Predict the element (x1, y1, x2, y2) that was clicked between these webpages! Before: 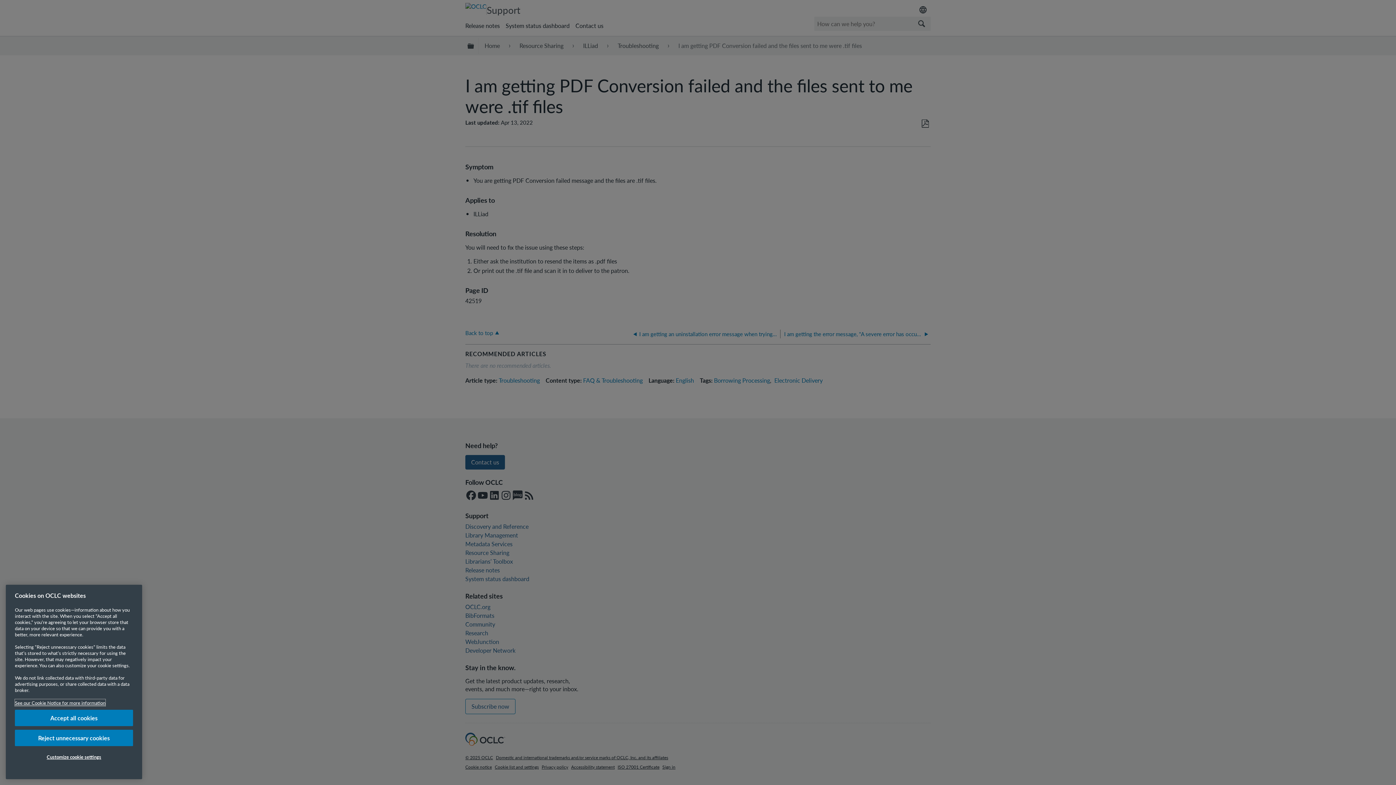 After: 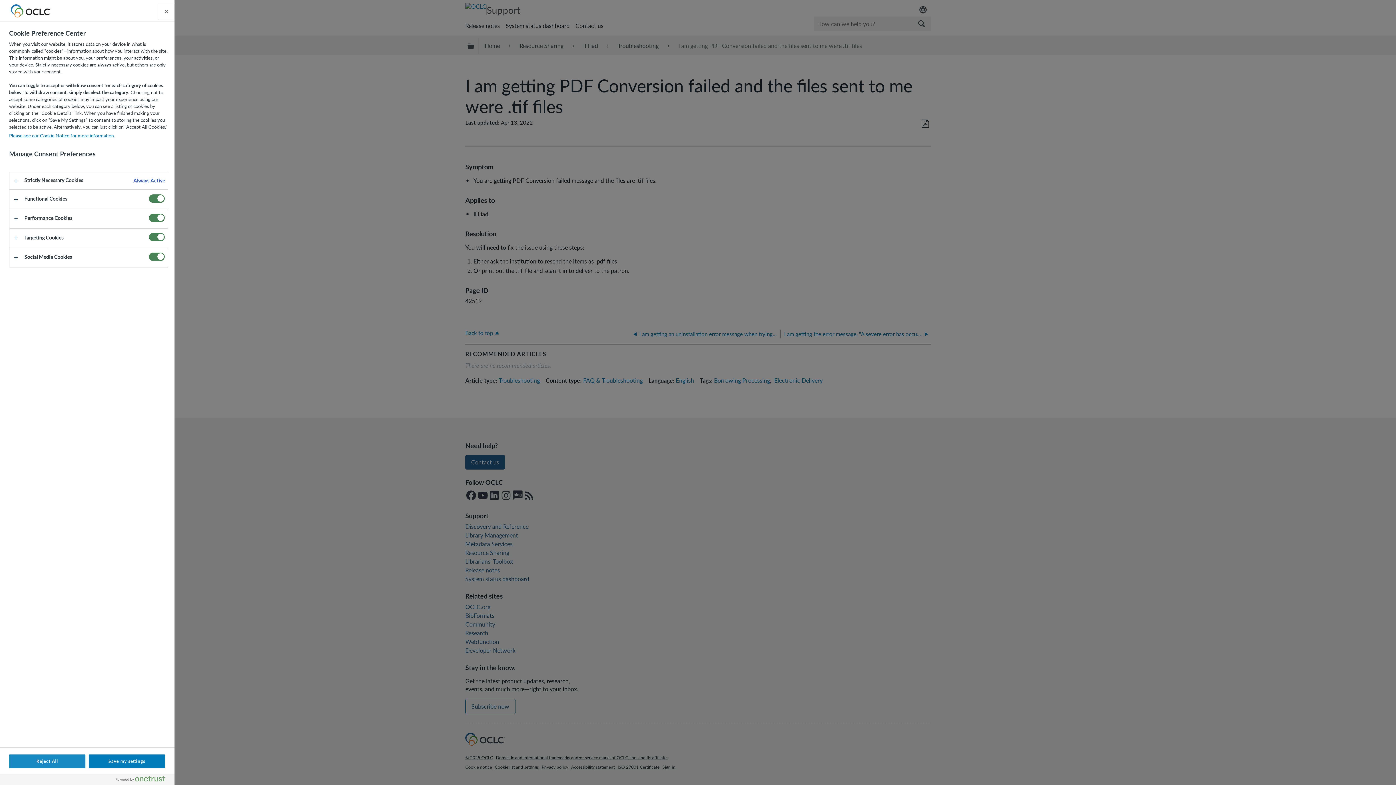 Action: label: Customize cookie settings bbox: (14, 749, 133, 765)